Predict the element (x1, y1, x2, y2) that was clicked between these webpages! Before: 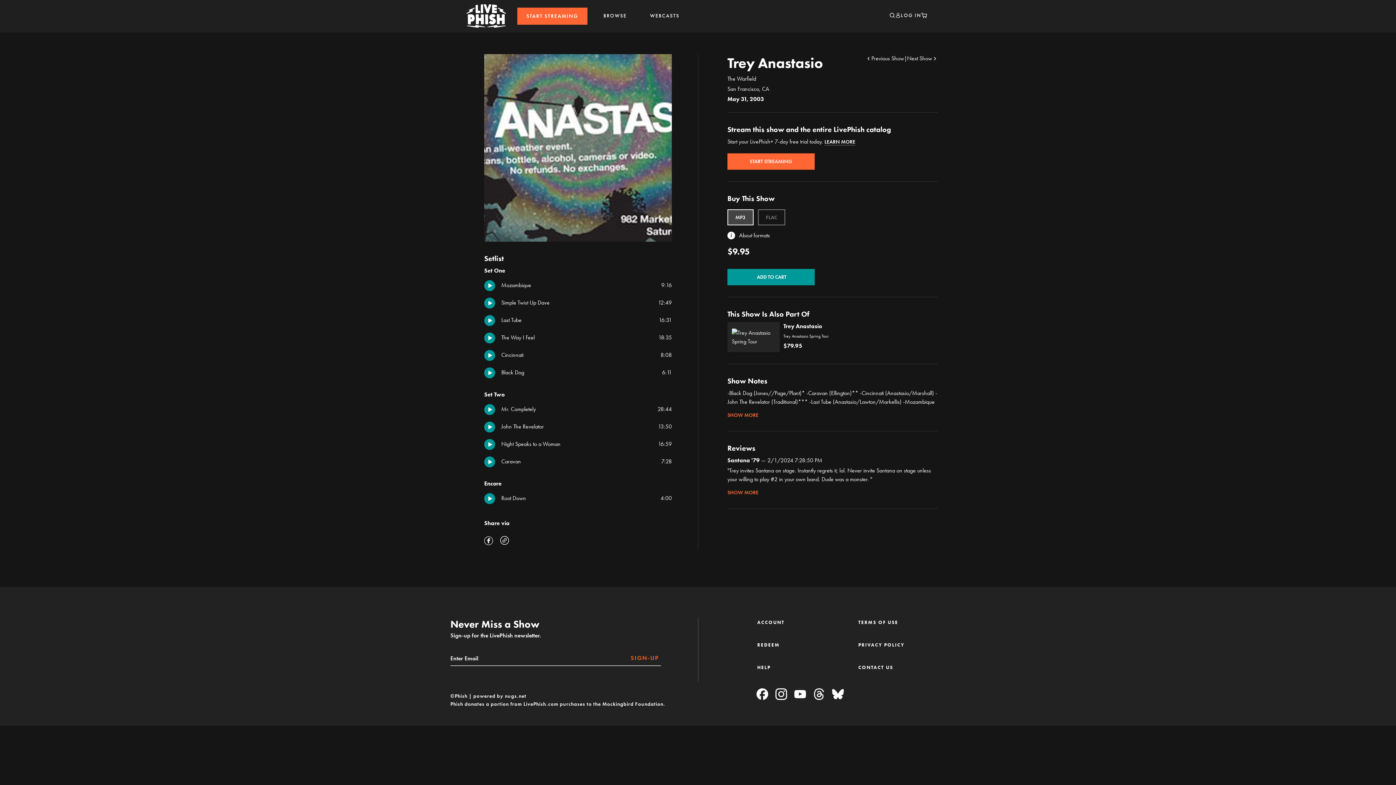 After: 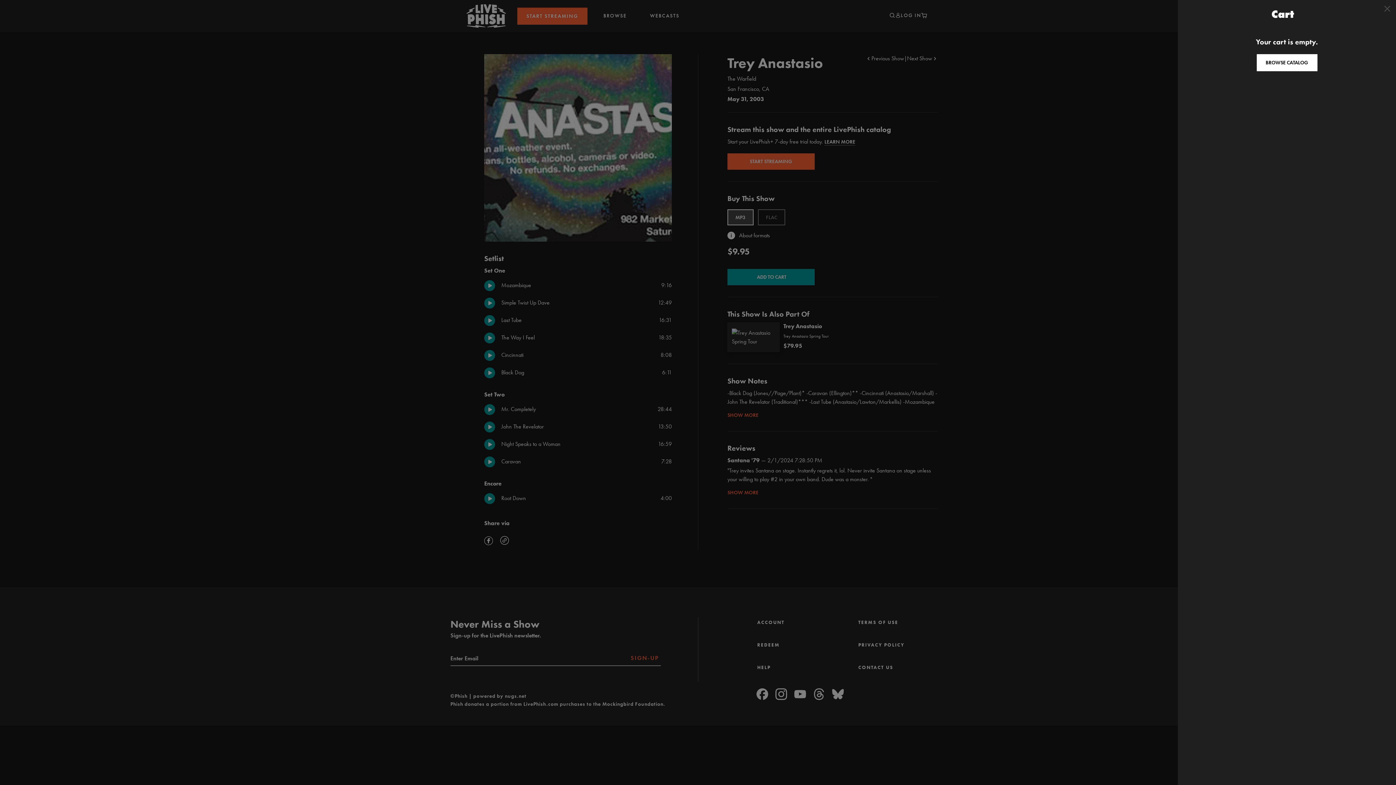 Action: label: Cart 0 Items bbox: (921, 11, 927, 20)